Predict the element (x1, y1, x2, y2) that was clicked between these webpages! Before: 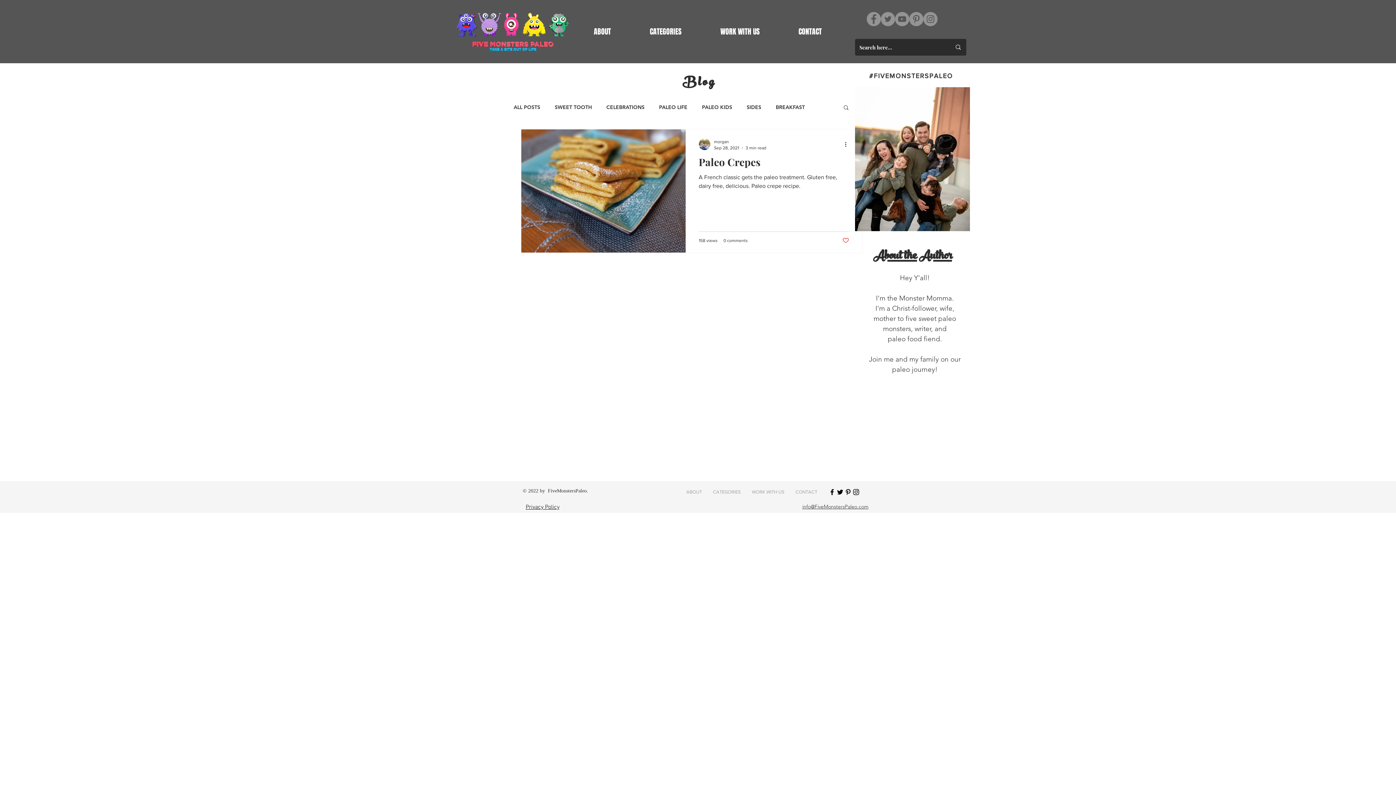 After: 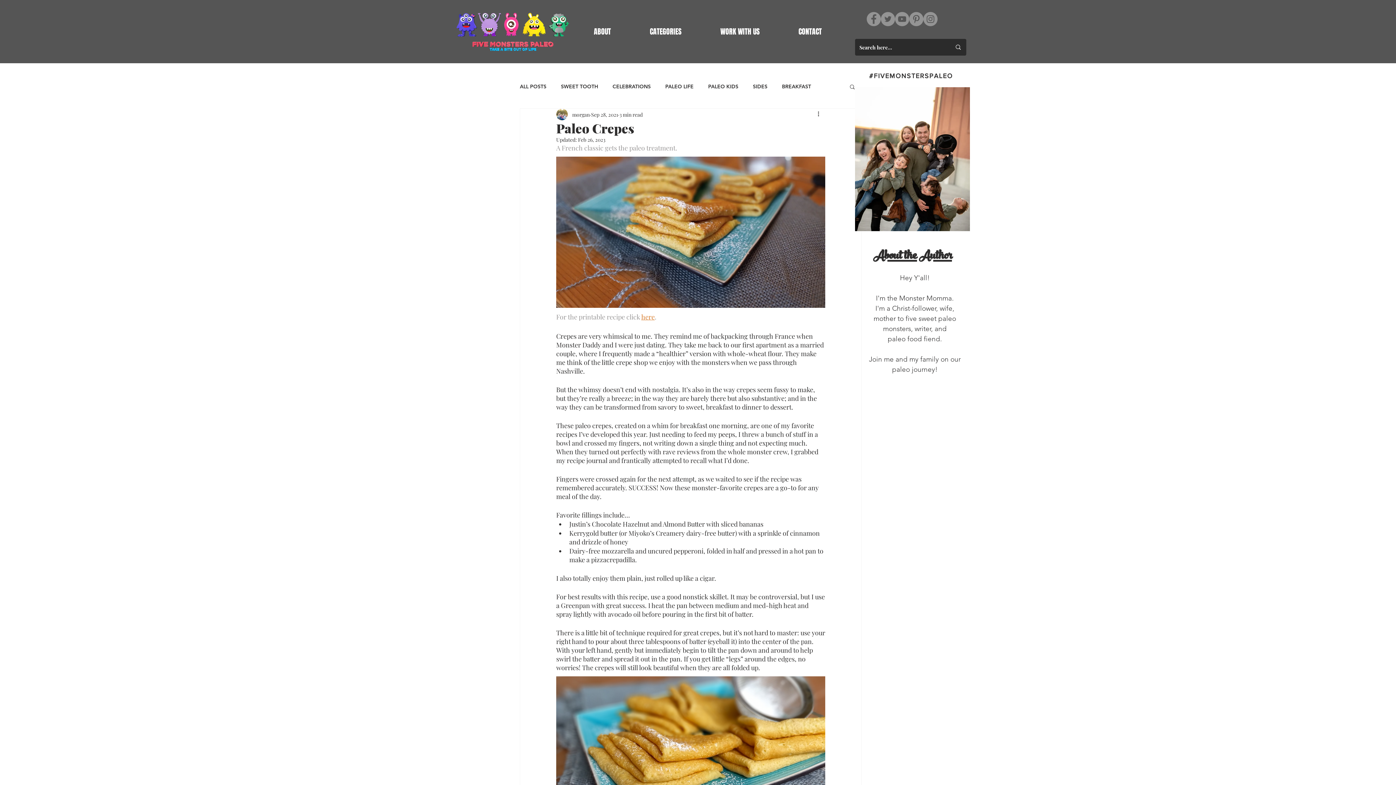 Action: label: Paleo Crepes bbox: (698, 154, 849, 173)